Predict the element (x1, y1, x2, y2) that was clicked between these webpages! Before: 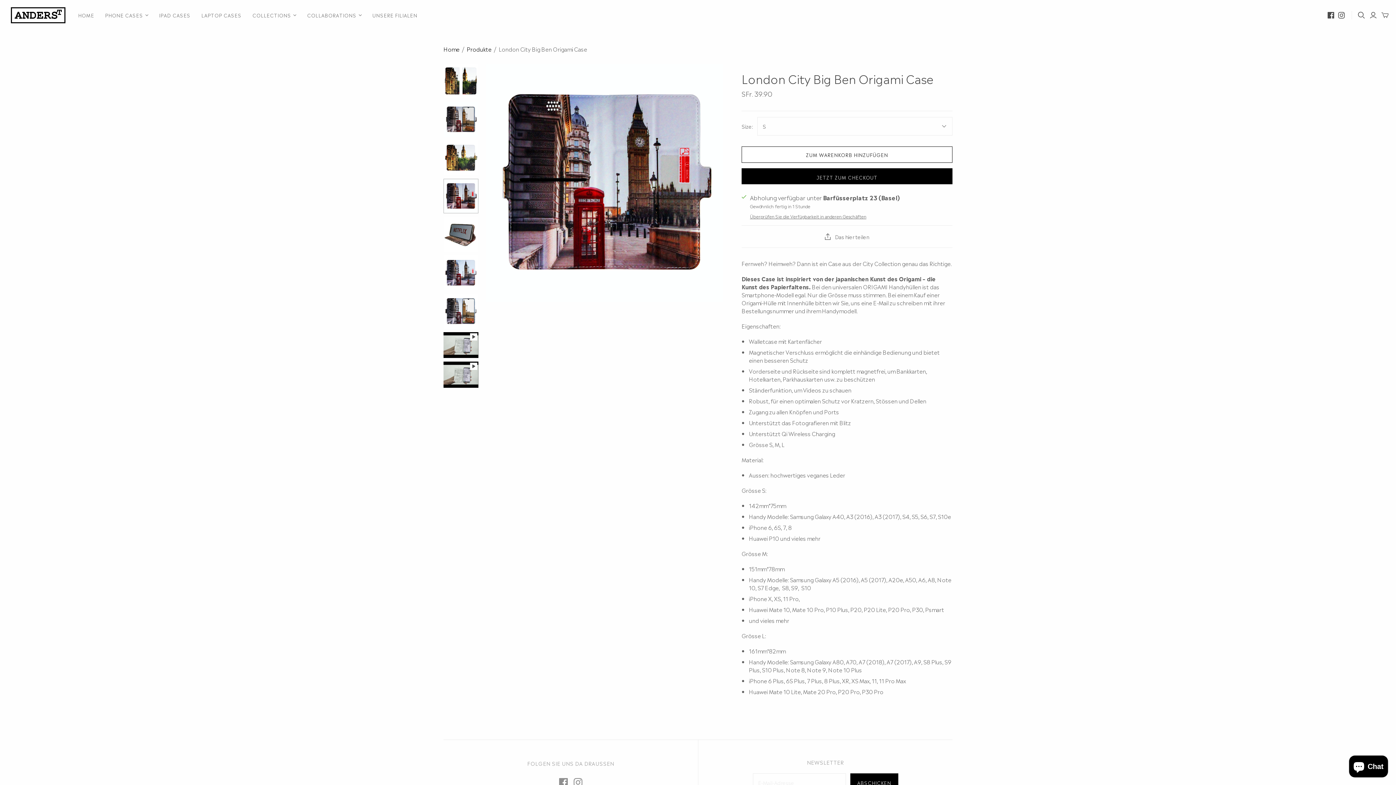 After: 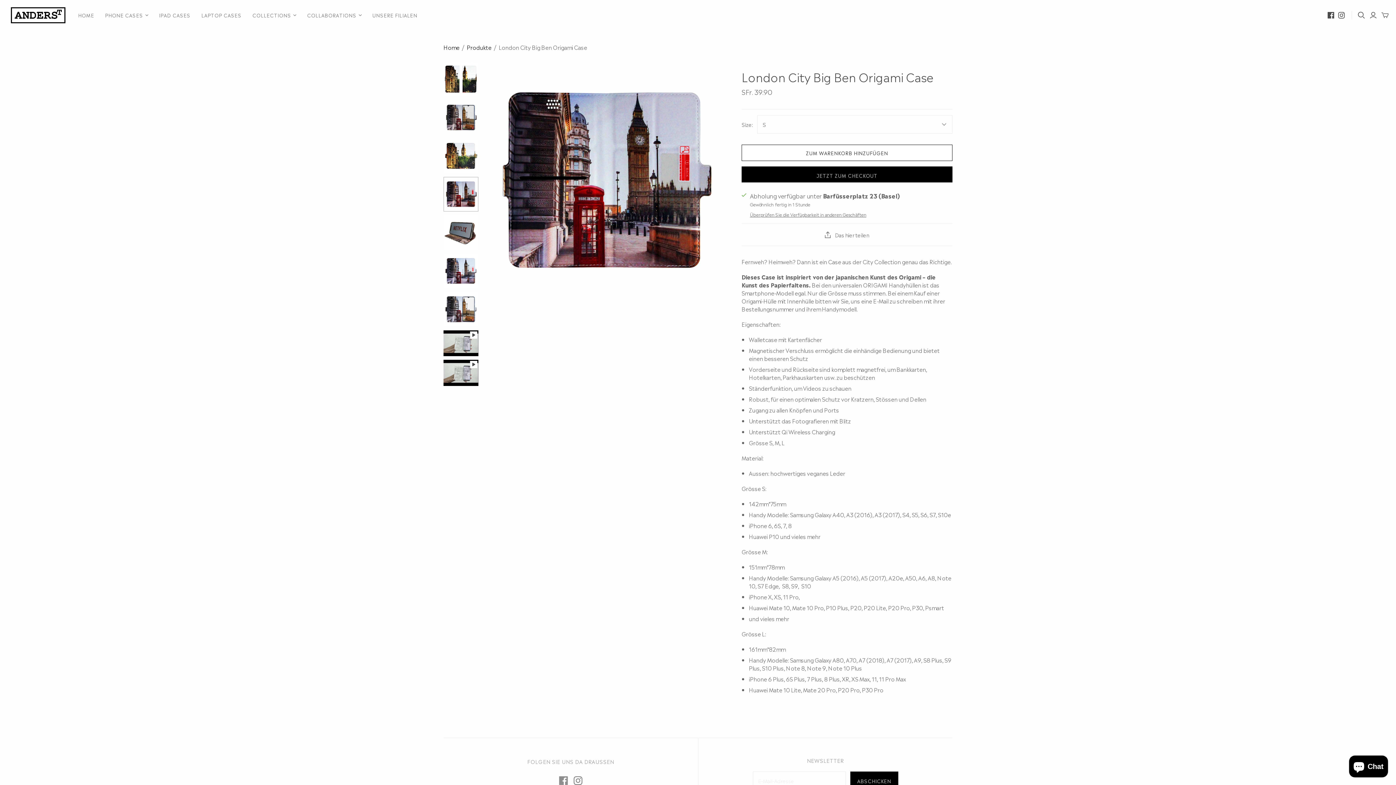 Action: bbox: (573, 778, 582, 787)